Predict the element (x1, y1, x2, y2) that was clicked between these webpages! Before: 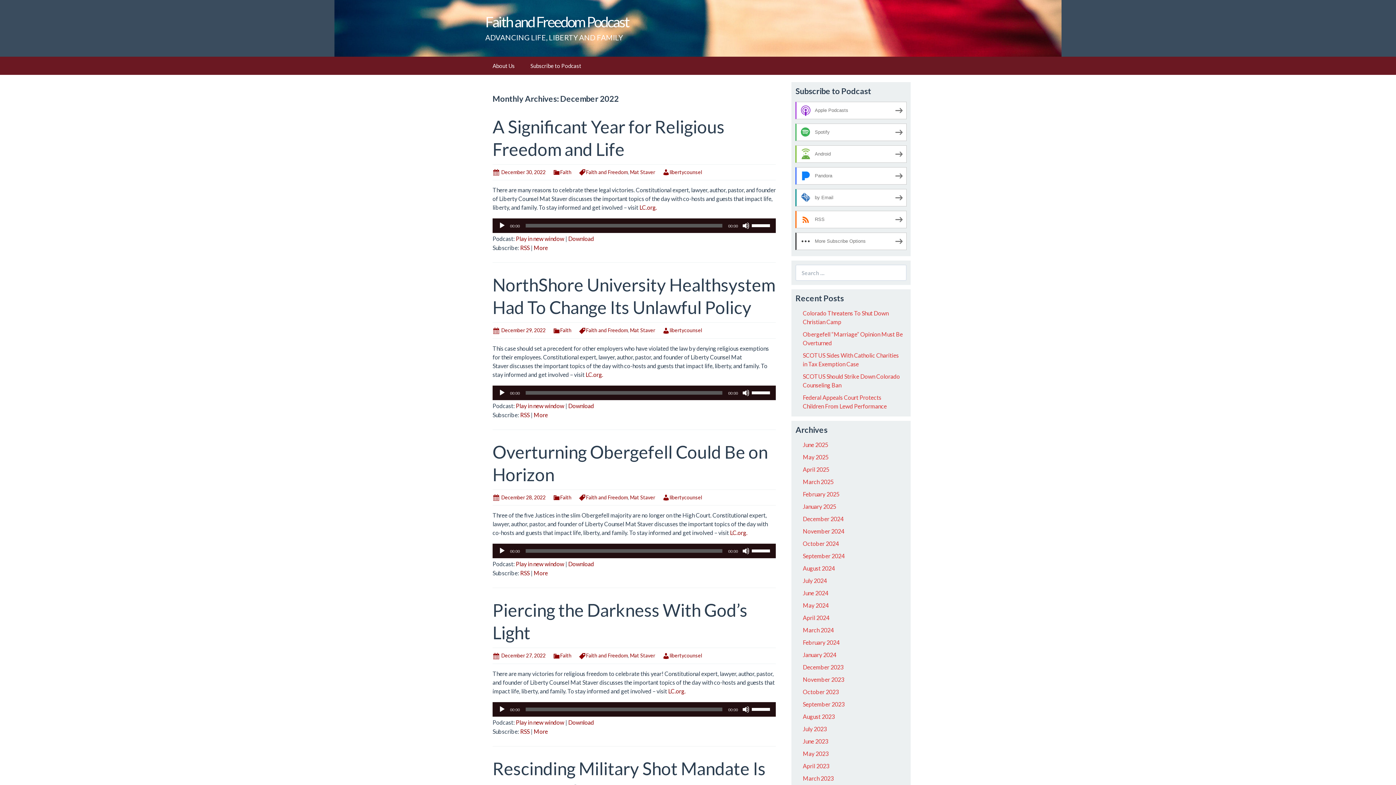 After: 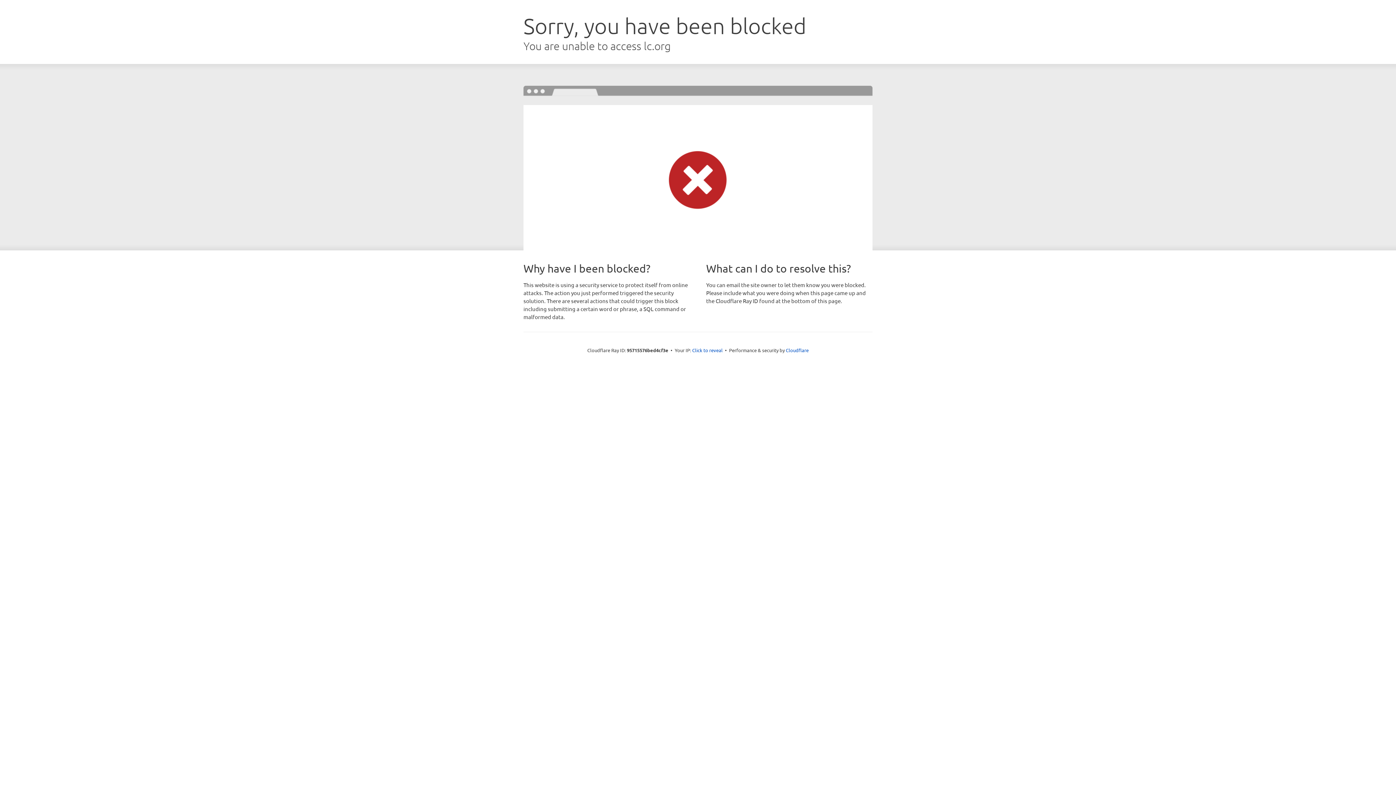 Action: label: LC.org. bbox: (639, 204, 657, 211)